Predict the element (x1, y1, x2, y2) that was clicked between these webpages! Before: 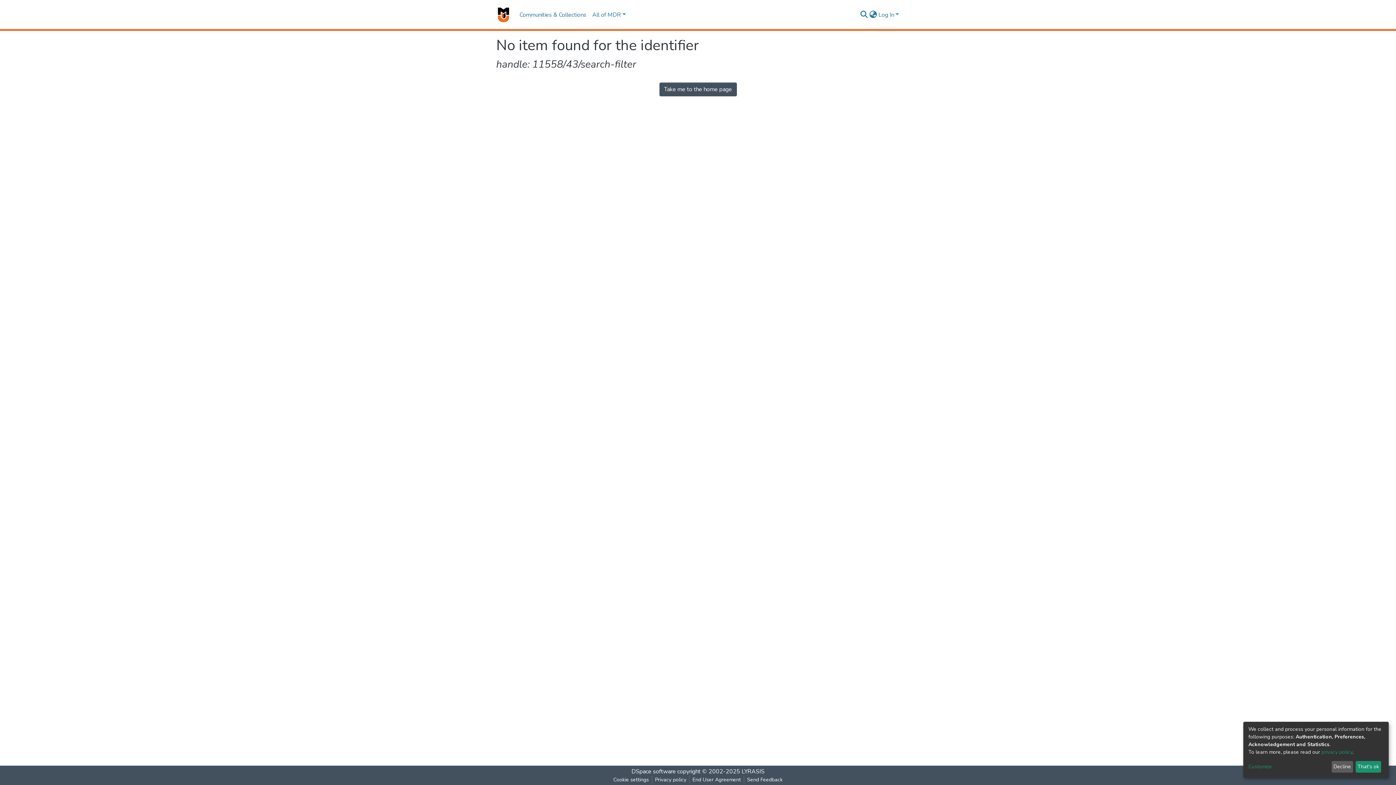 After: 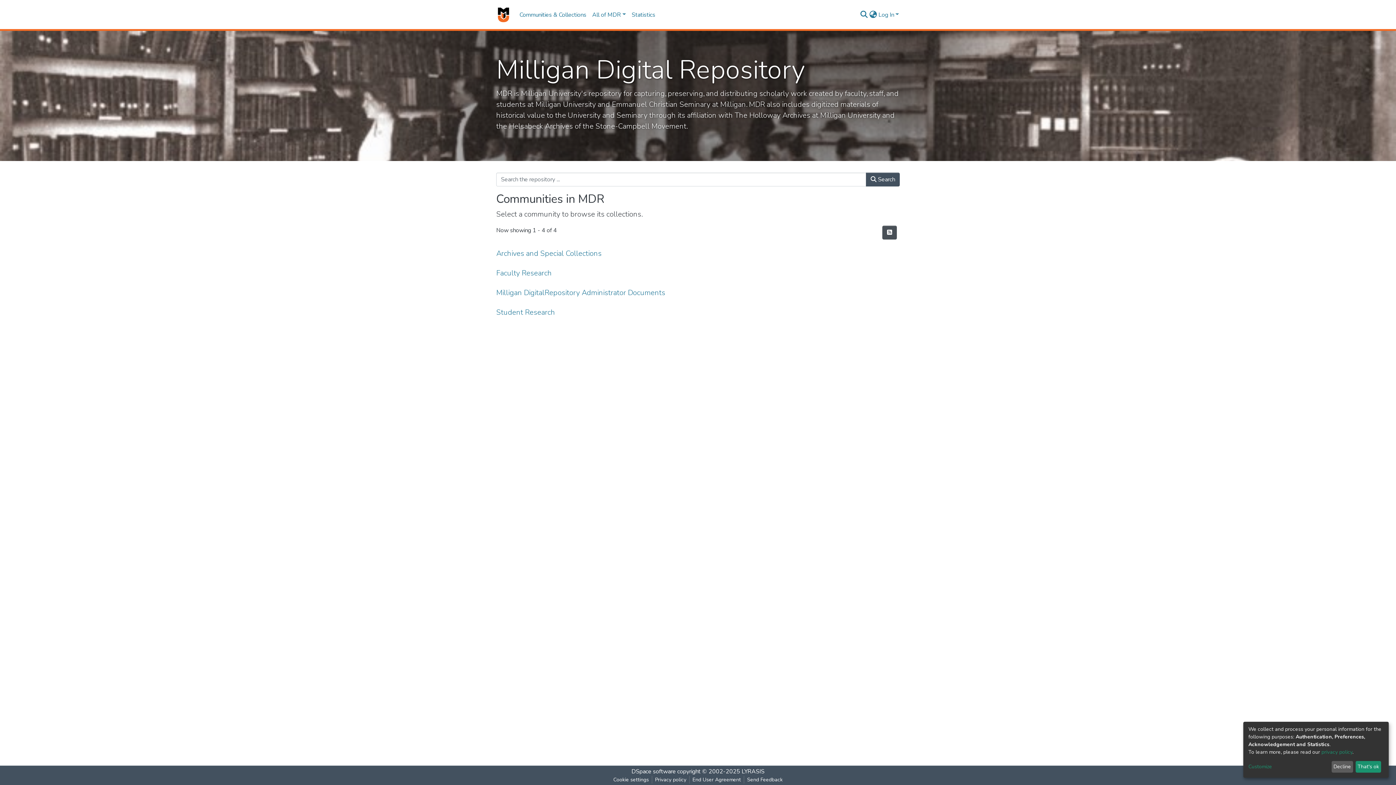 Action: label: Take me to the home page bbox: (659, 82, 736, 96)